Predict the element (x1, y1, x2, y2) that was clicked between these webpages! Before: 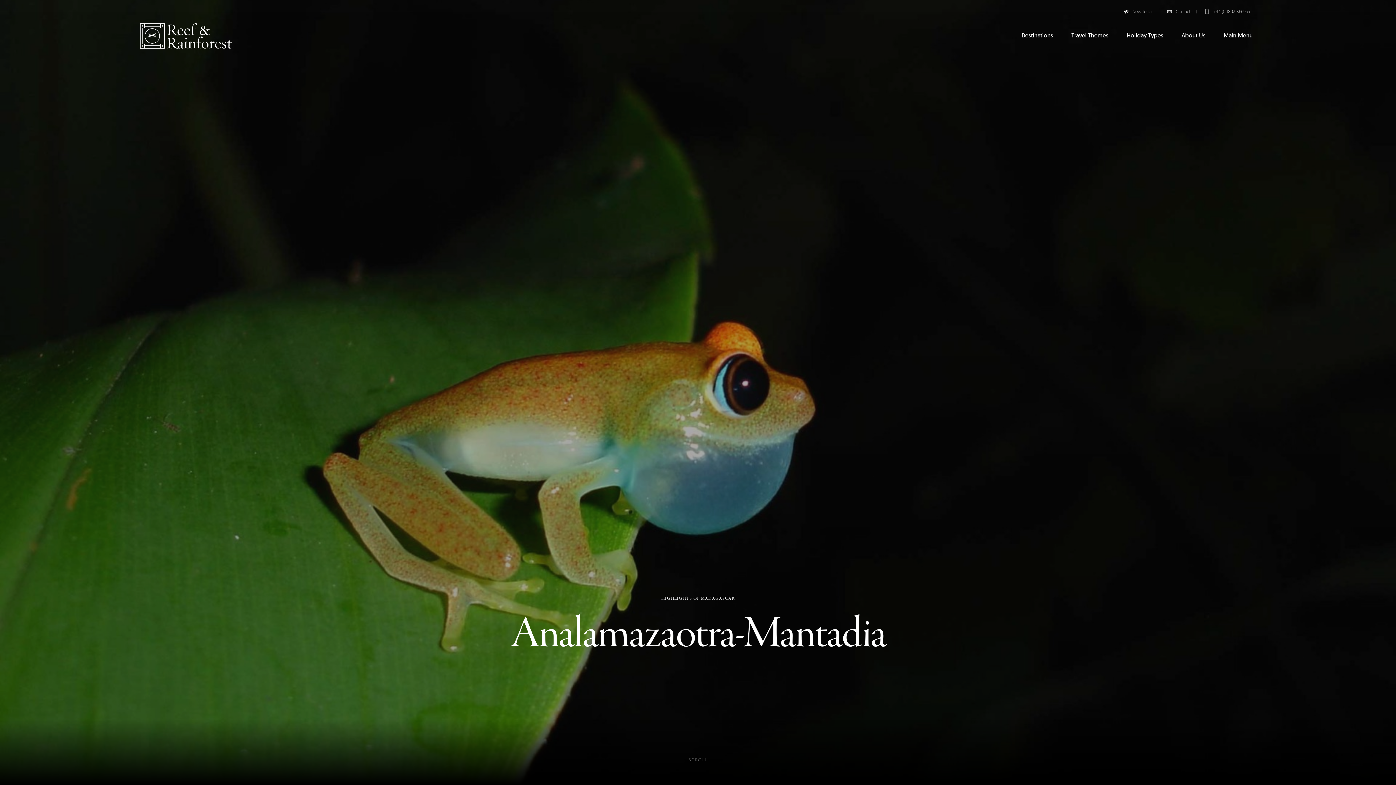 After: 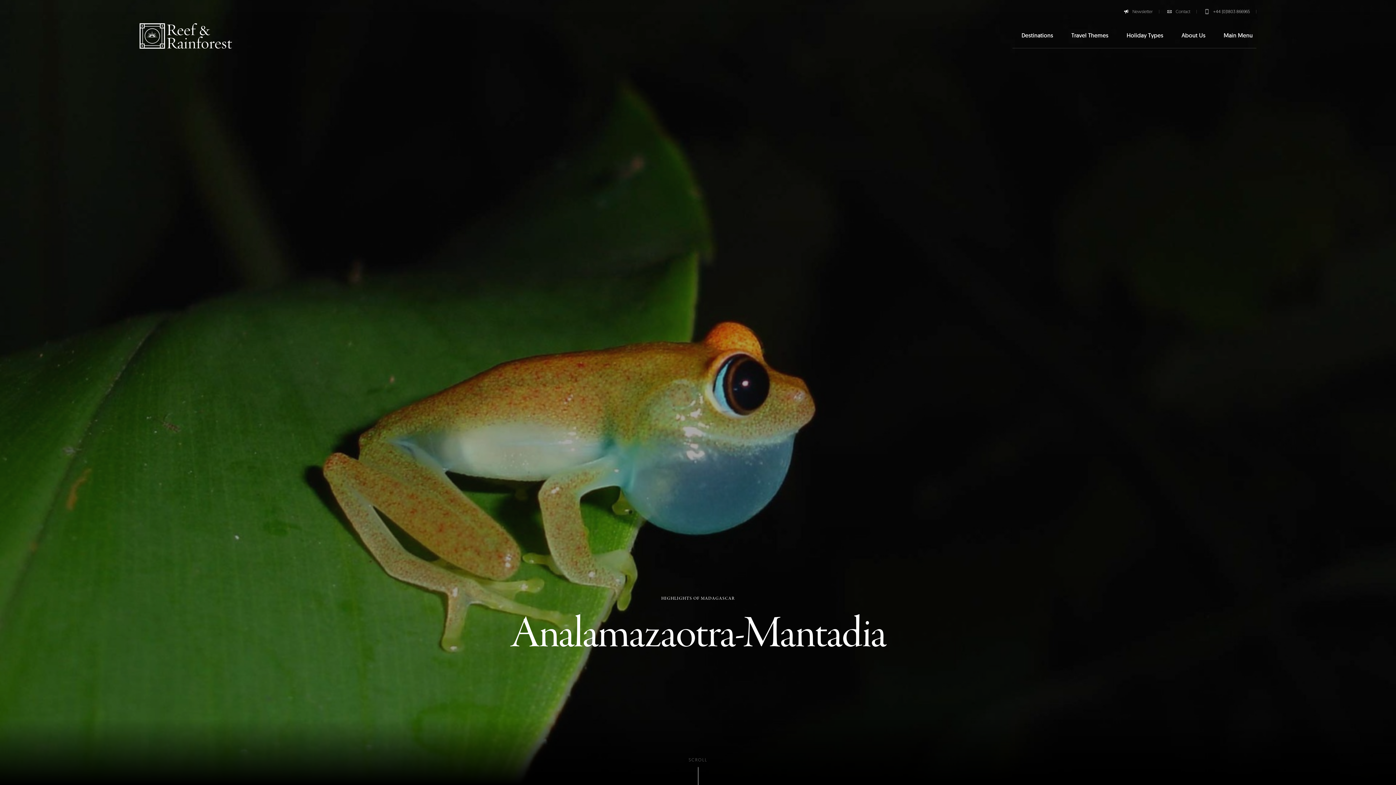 Action: label:  +44 (0)1803 866965 bbox: (1205, 8, 1250, 13)